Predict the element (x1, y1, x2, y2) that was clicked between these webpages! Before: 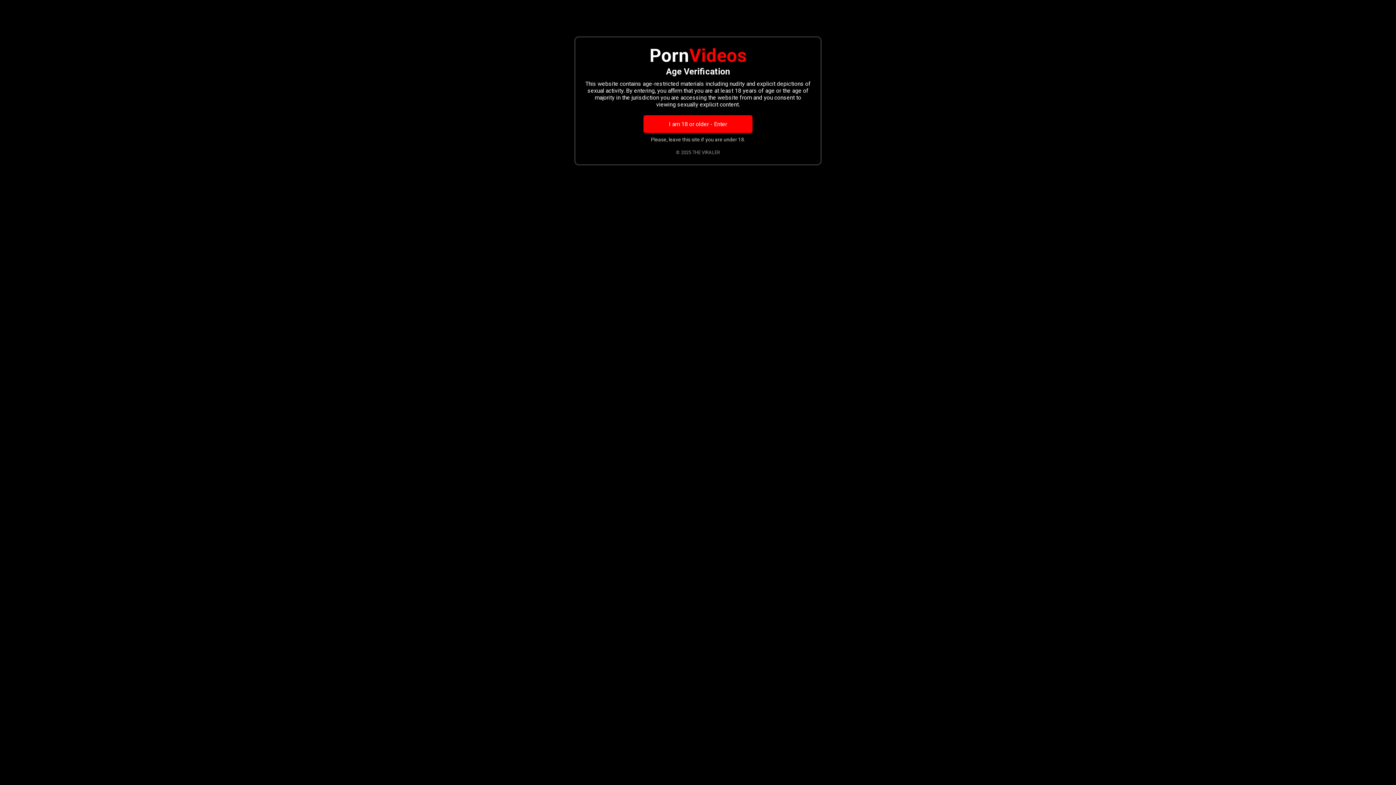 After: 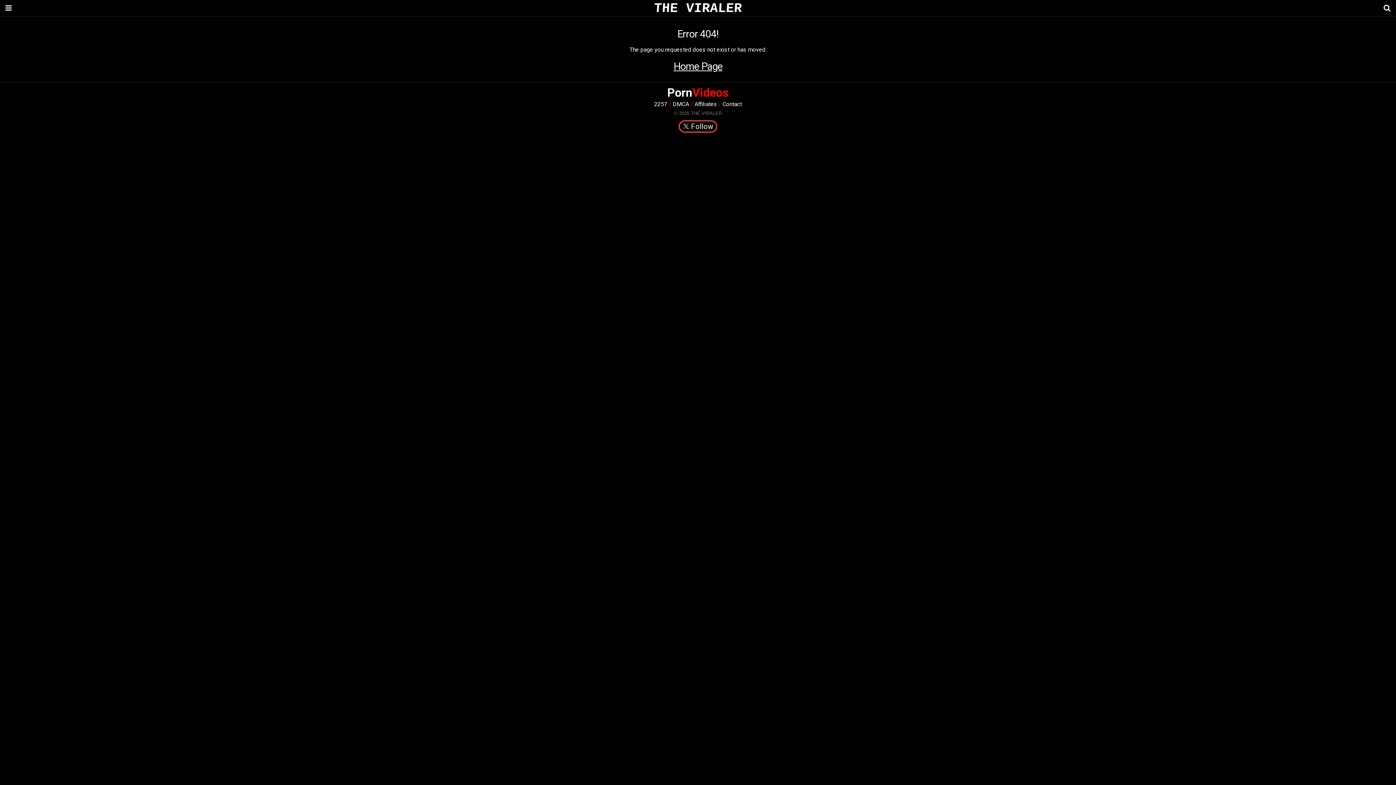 Action: bbox: (584, 44, 811, 108) label: PornVideos

Age Verification

This website contains age-restricted materials including nudity and explicit depictions of sexual activity. By entering, you affirm that you are at least 18 years of age or the age of majority in the jurisdiction you are accessing the website from and you consent to viewing sexually explicit content.